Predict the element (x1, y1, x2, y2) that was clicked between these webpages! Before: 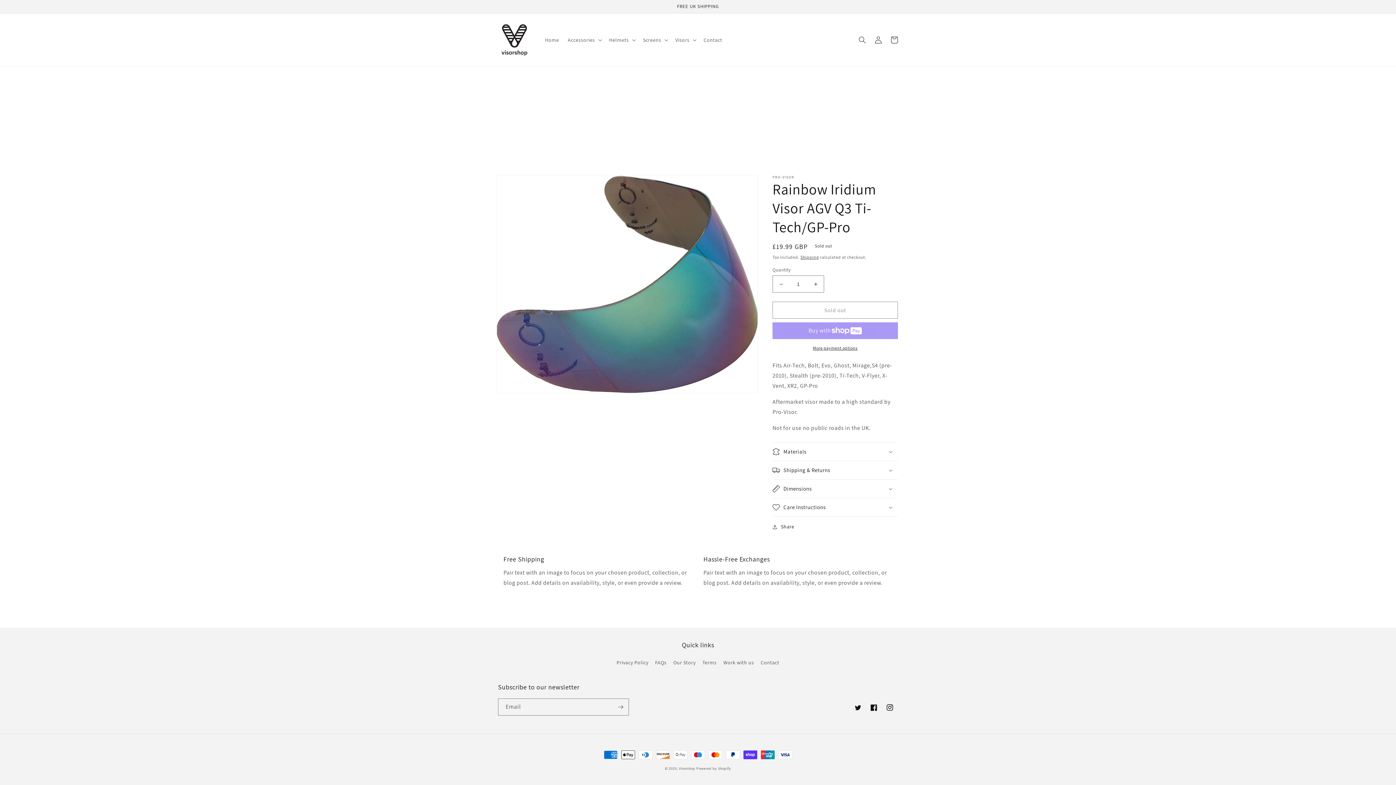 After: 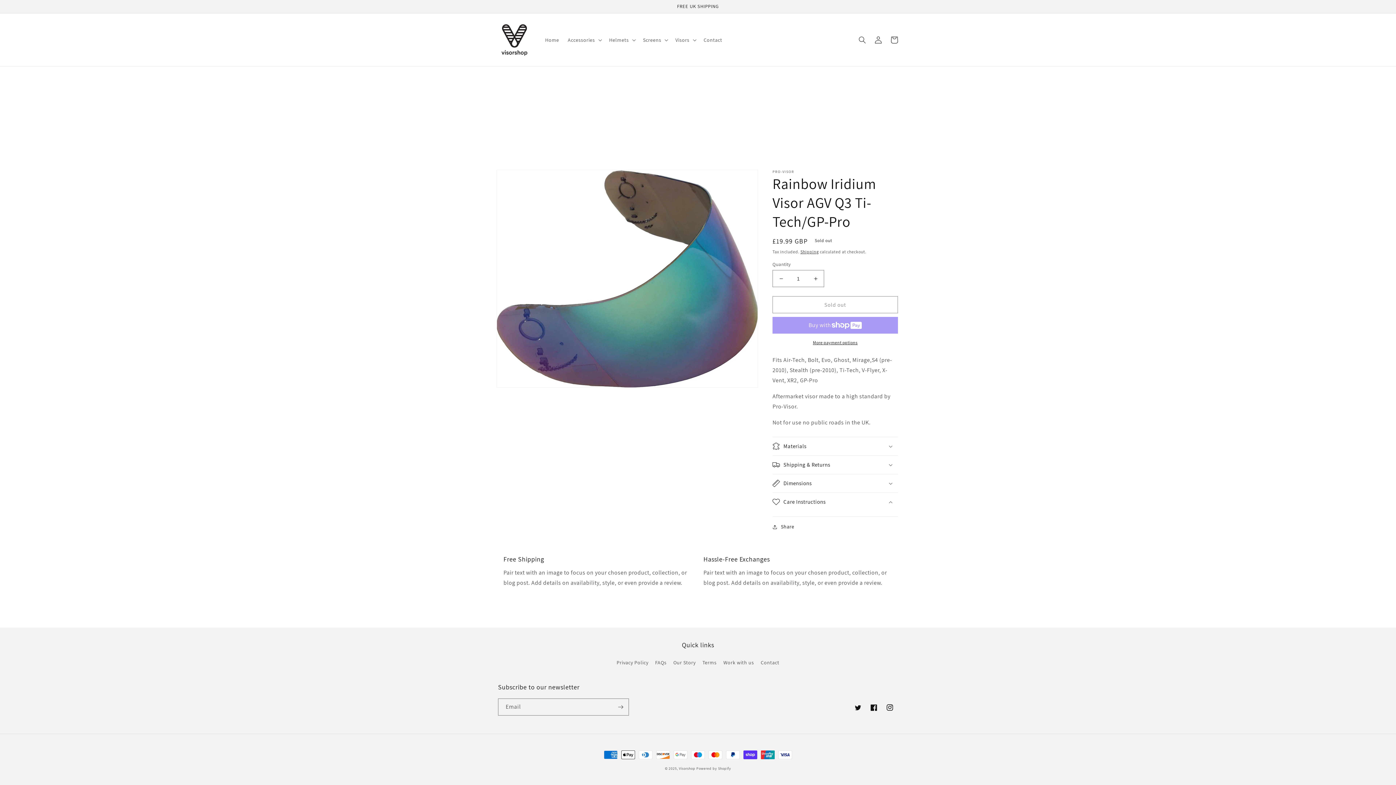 Action: bbox: (772, 498, 898, 516) label: Care Instructions